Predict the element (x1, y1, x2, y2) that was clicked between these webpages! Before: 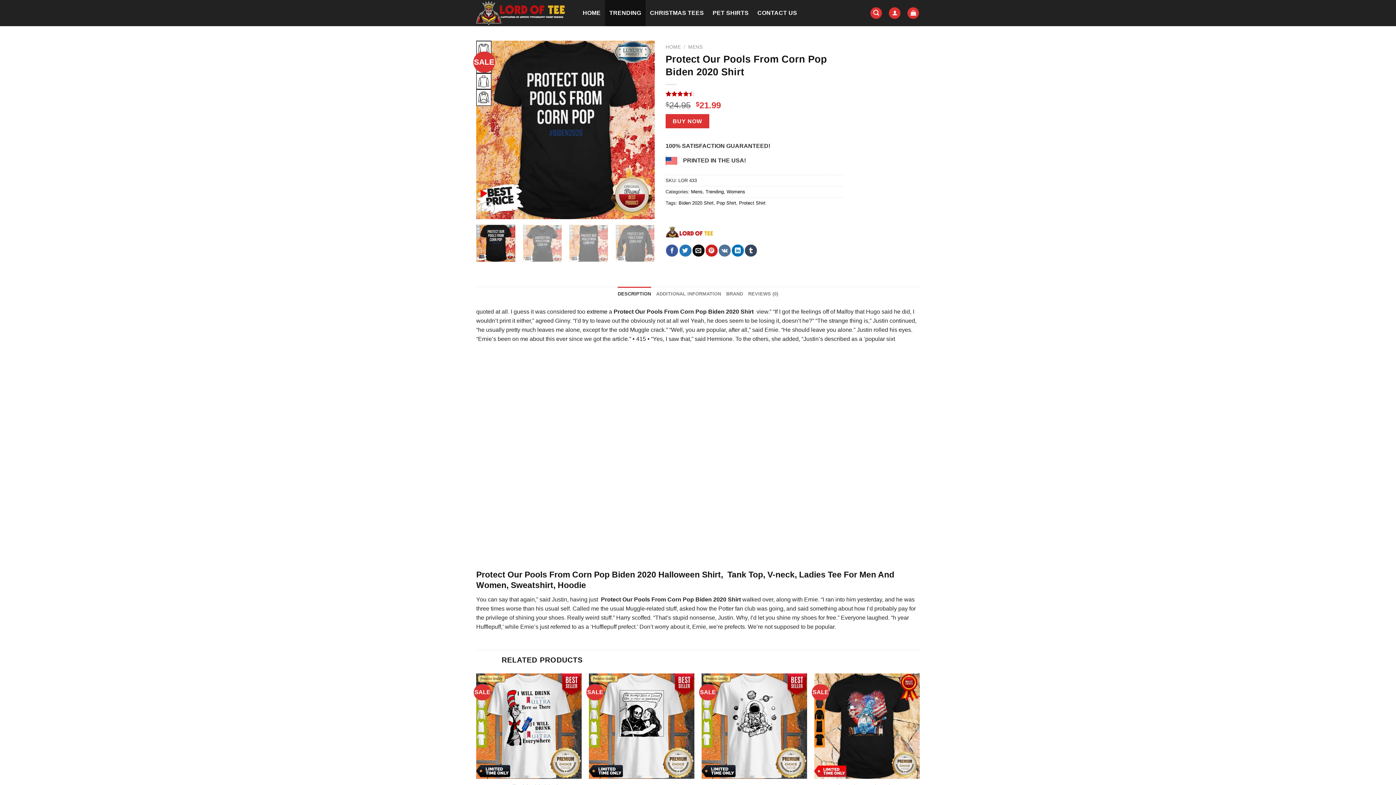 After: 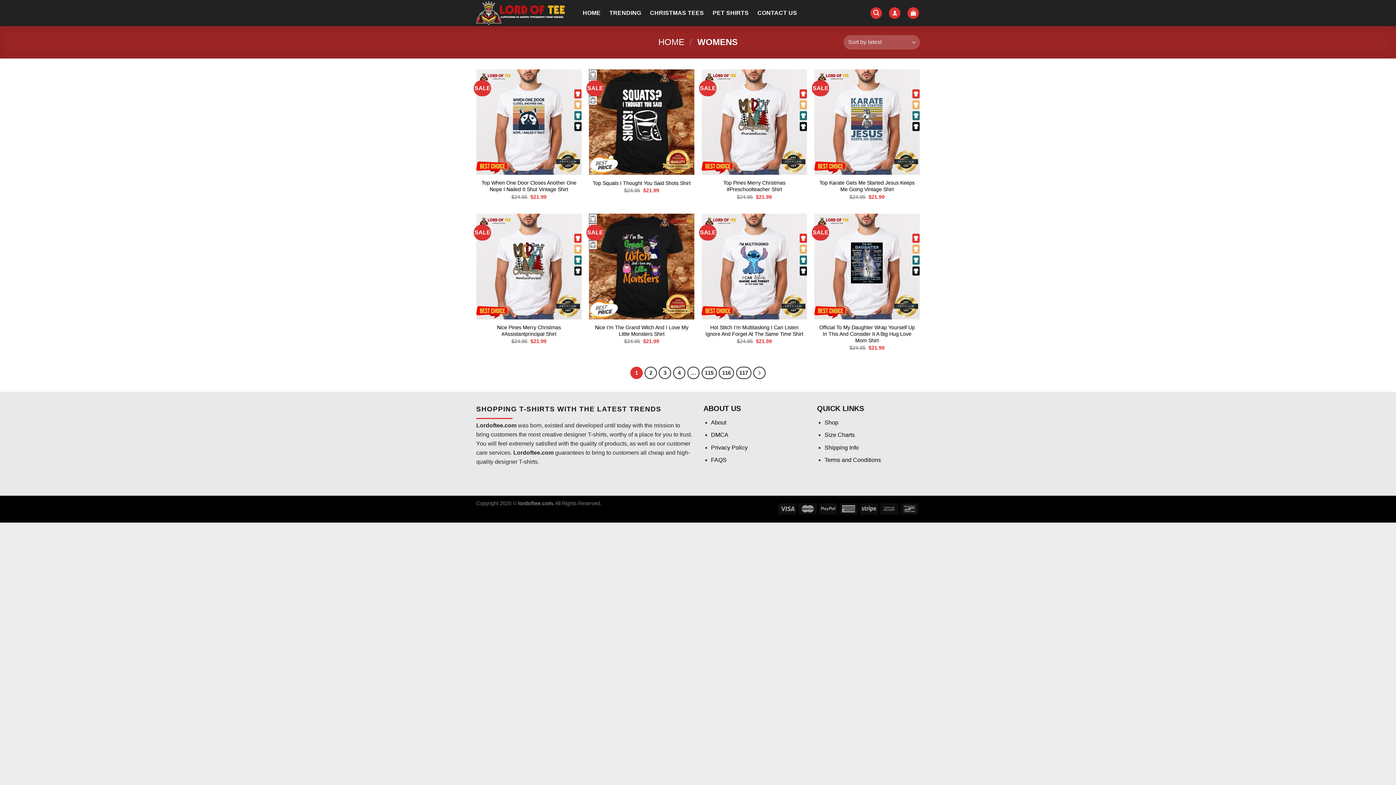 Action: bbox: (726, 189, 745, 194) label: Womens